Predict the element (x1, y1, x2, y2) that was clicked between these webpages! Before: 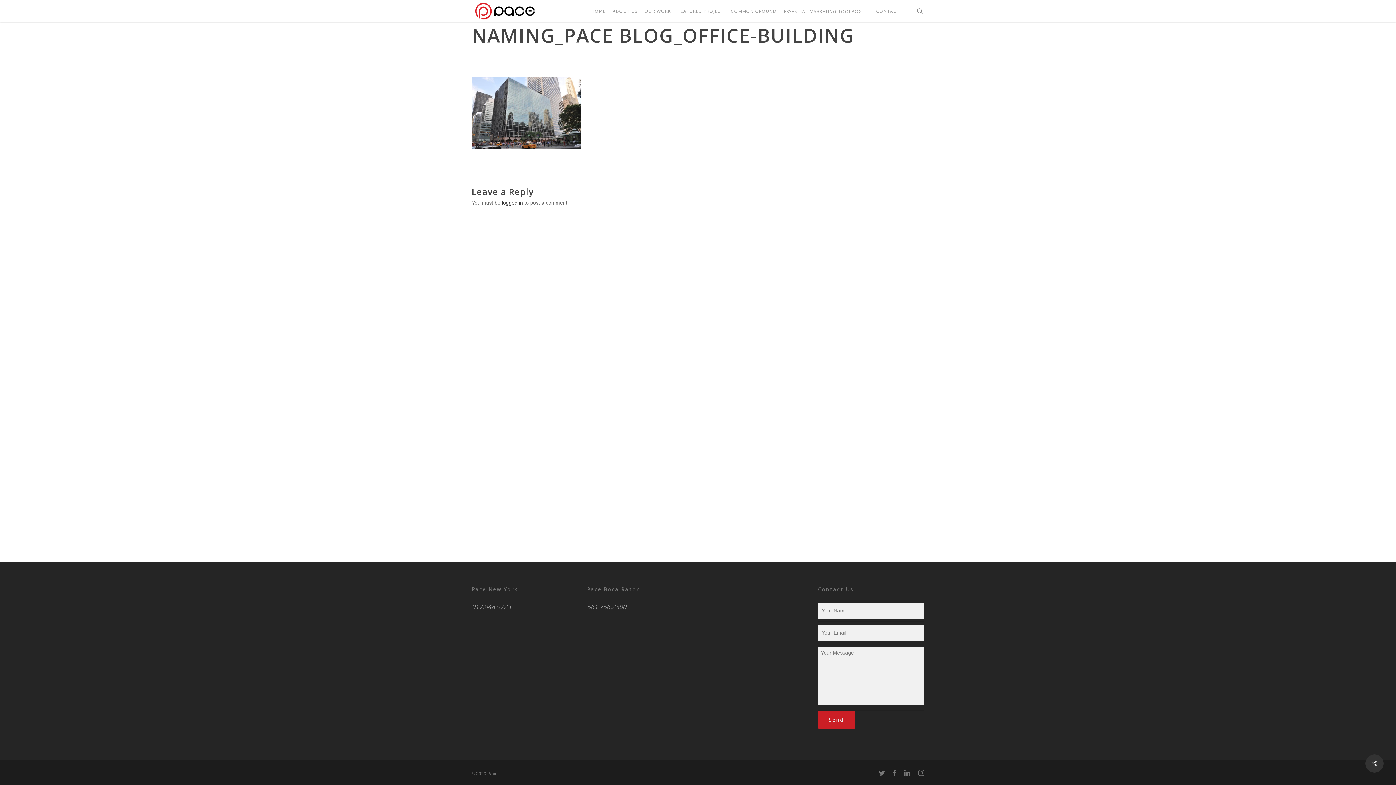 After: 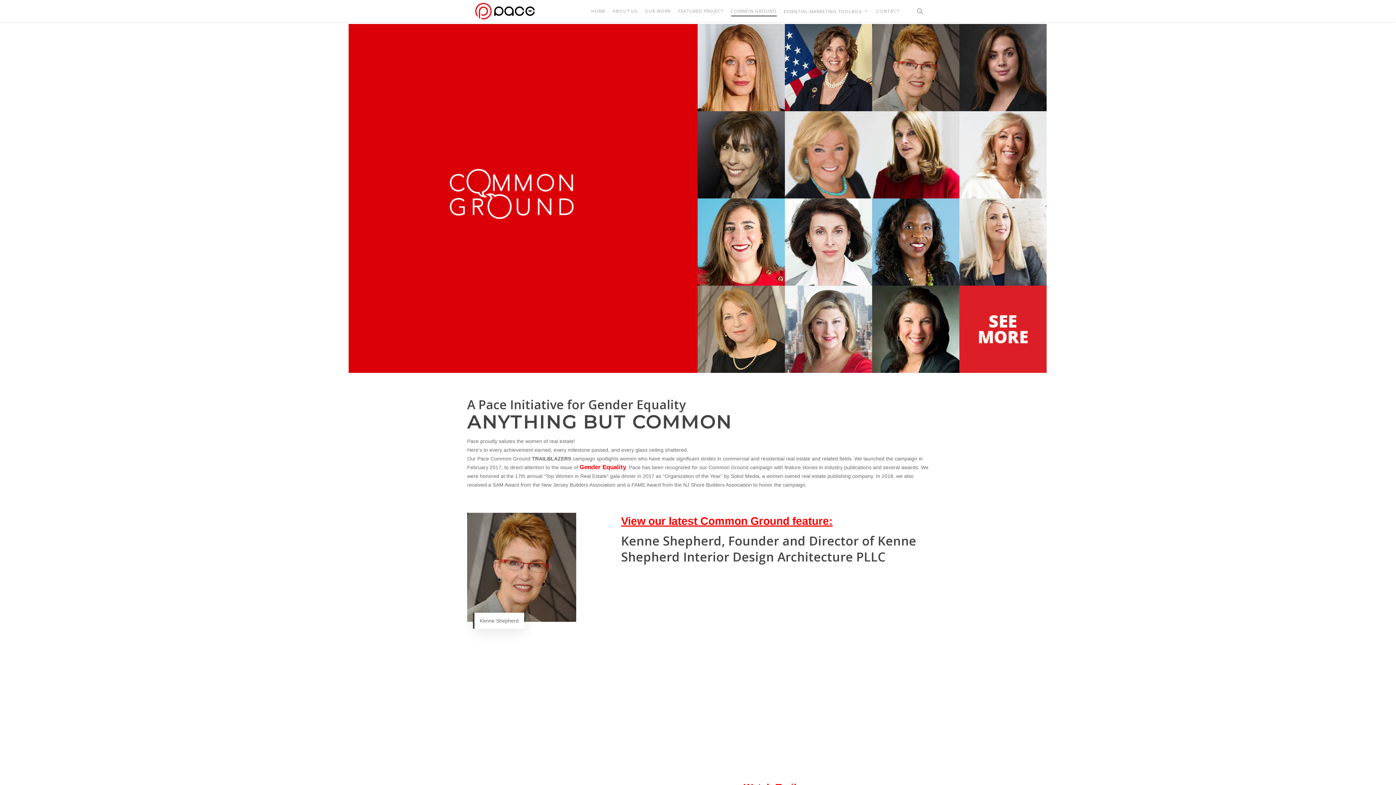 Action: label: COMMON GROUND bbox: (731, 9, 776, 13)